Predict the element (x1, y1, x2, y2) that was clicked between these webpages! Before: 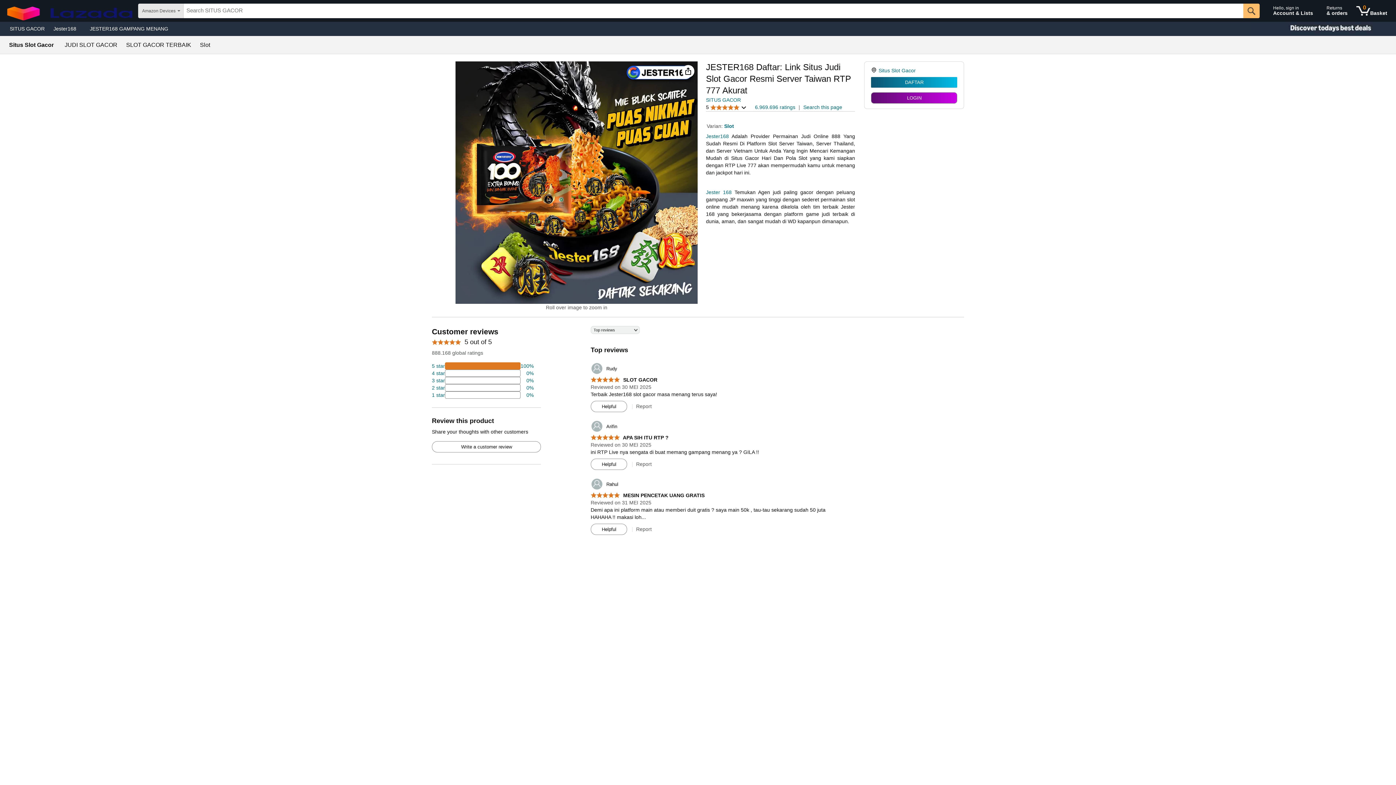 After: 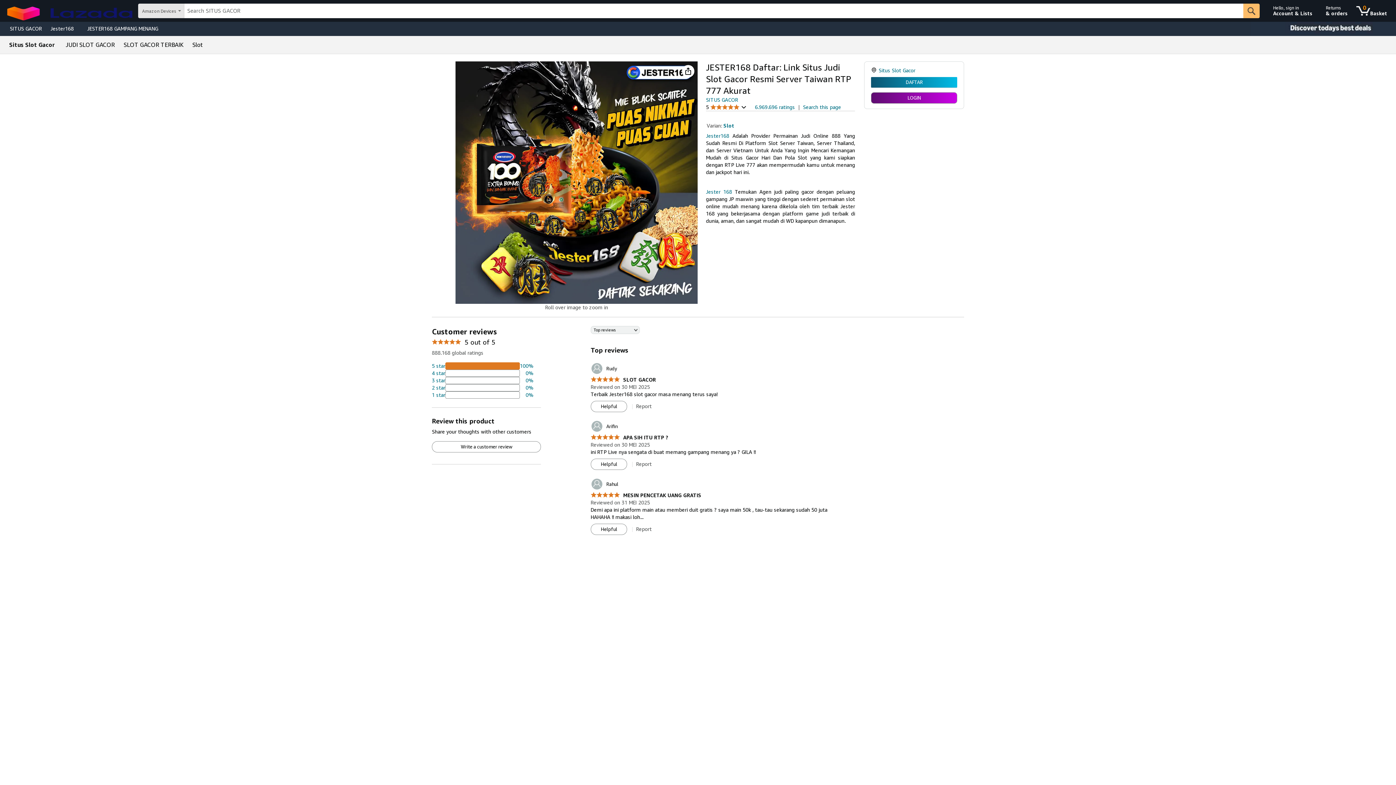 Action: label: SLOT GACOR TERBAIK bbox: (126, 42, 191, 48)